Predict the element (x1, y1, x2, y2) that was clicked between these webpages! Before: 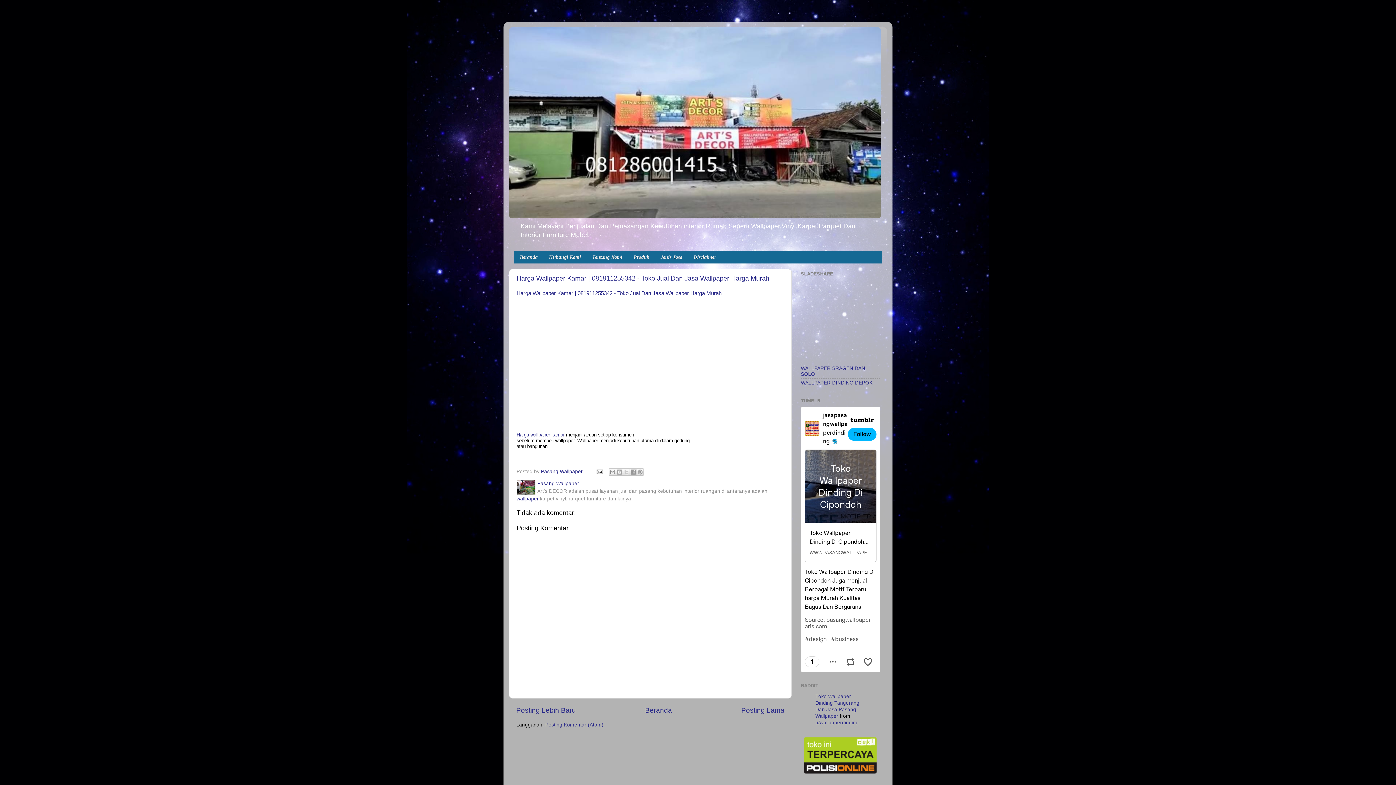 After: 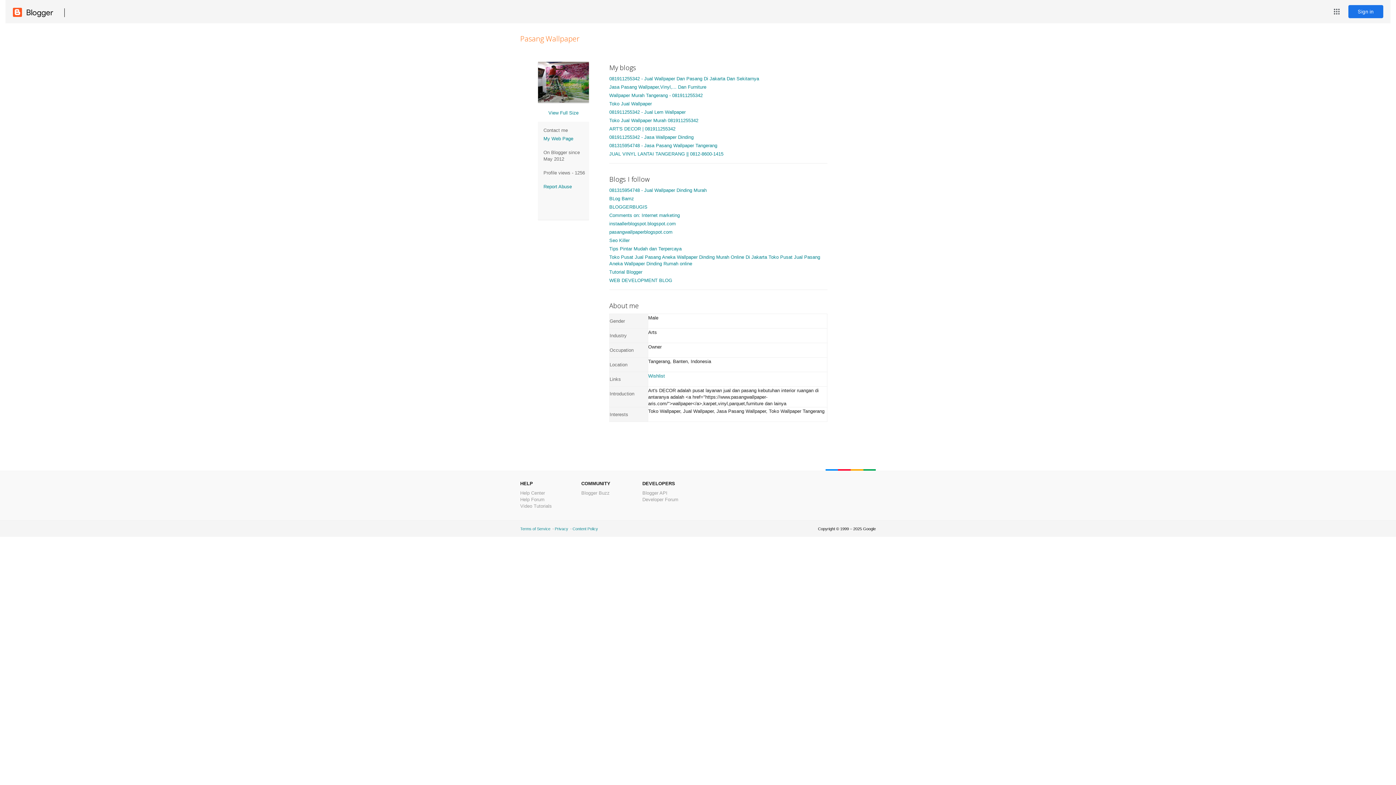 Action: bbox: (537, 481, 579, 486) label: Pasang Wallpaper